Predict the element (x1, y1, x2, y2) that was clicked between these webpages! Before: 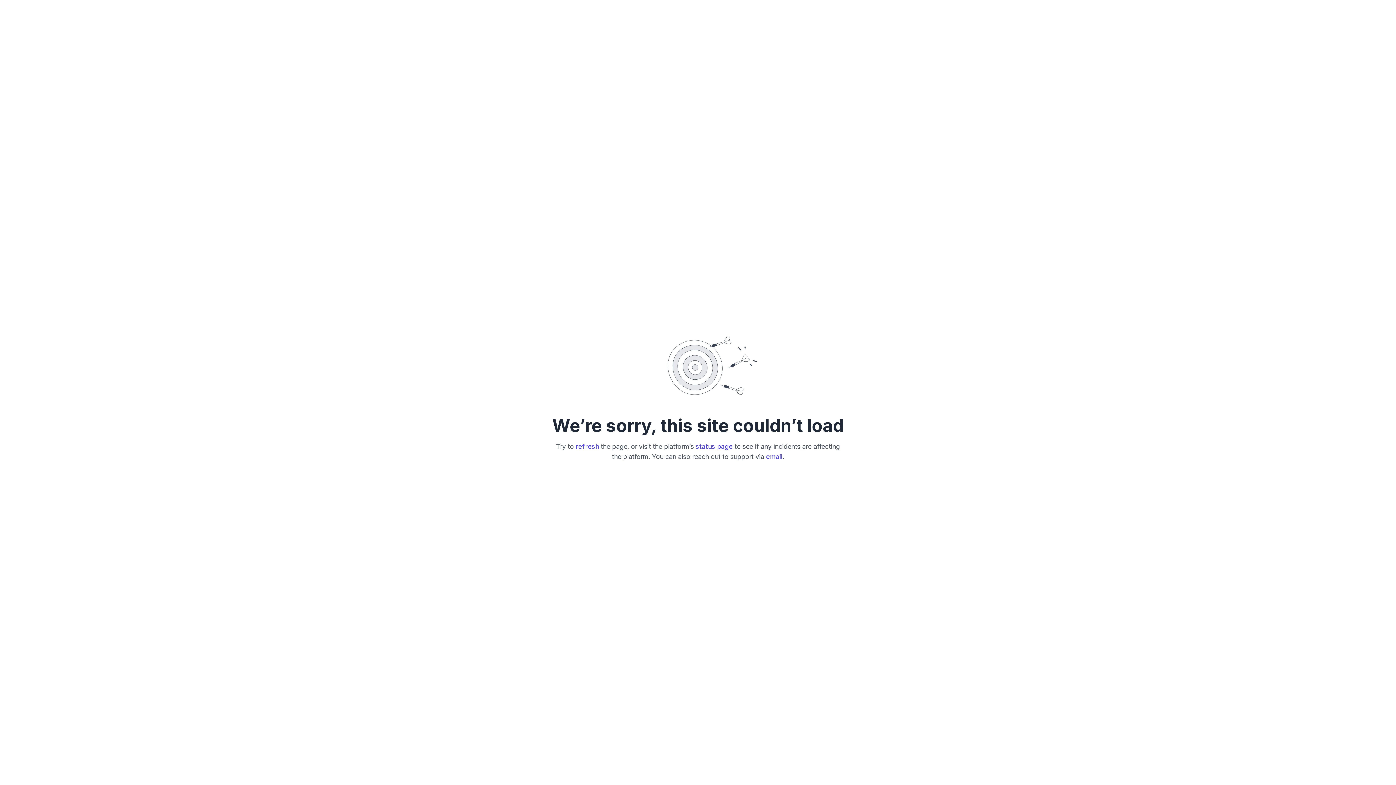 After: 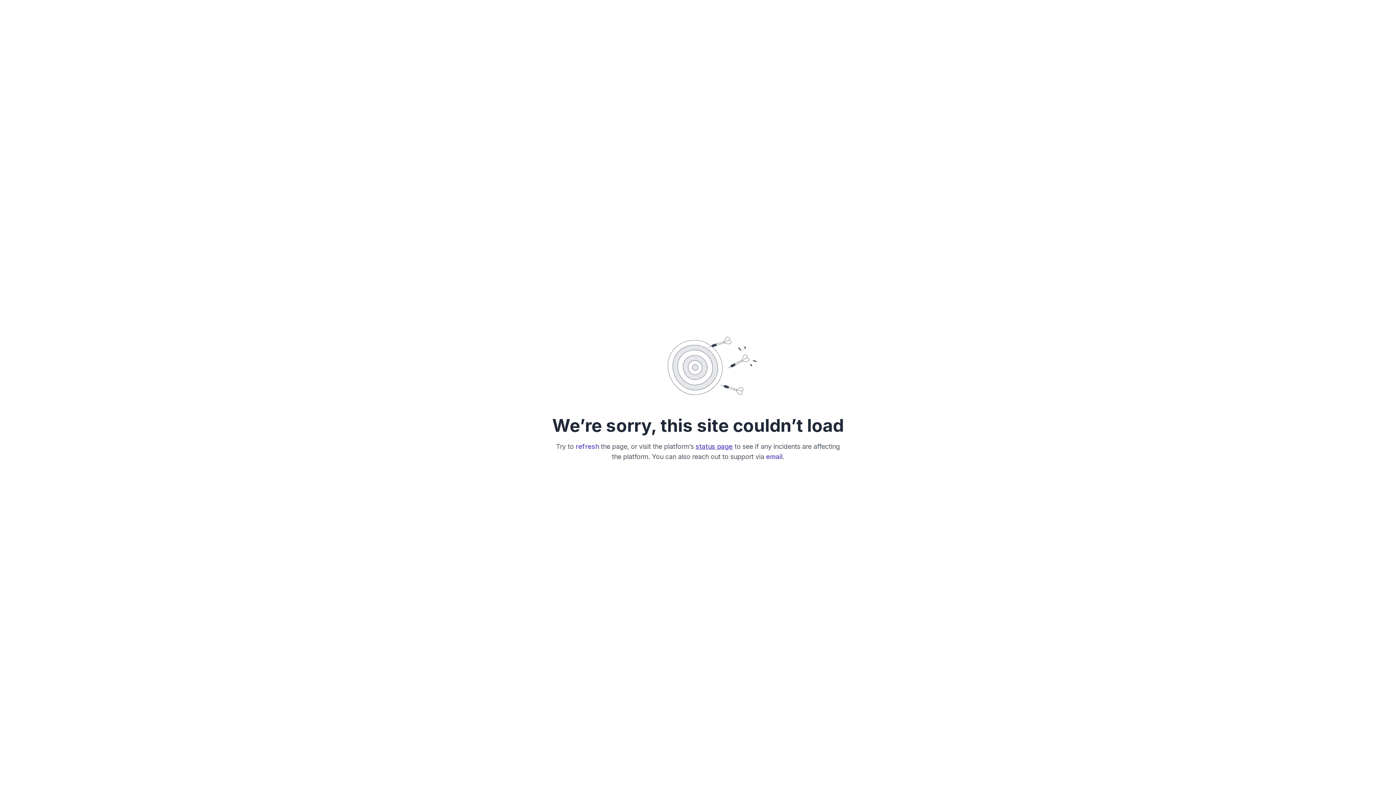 Action: bbox: (695, 442, 732, 450) label: status page